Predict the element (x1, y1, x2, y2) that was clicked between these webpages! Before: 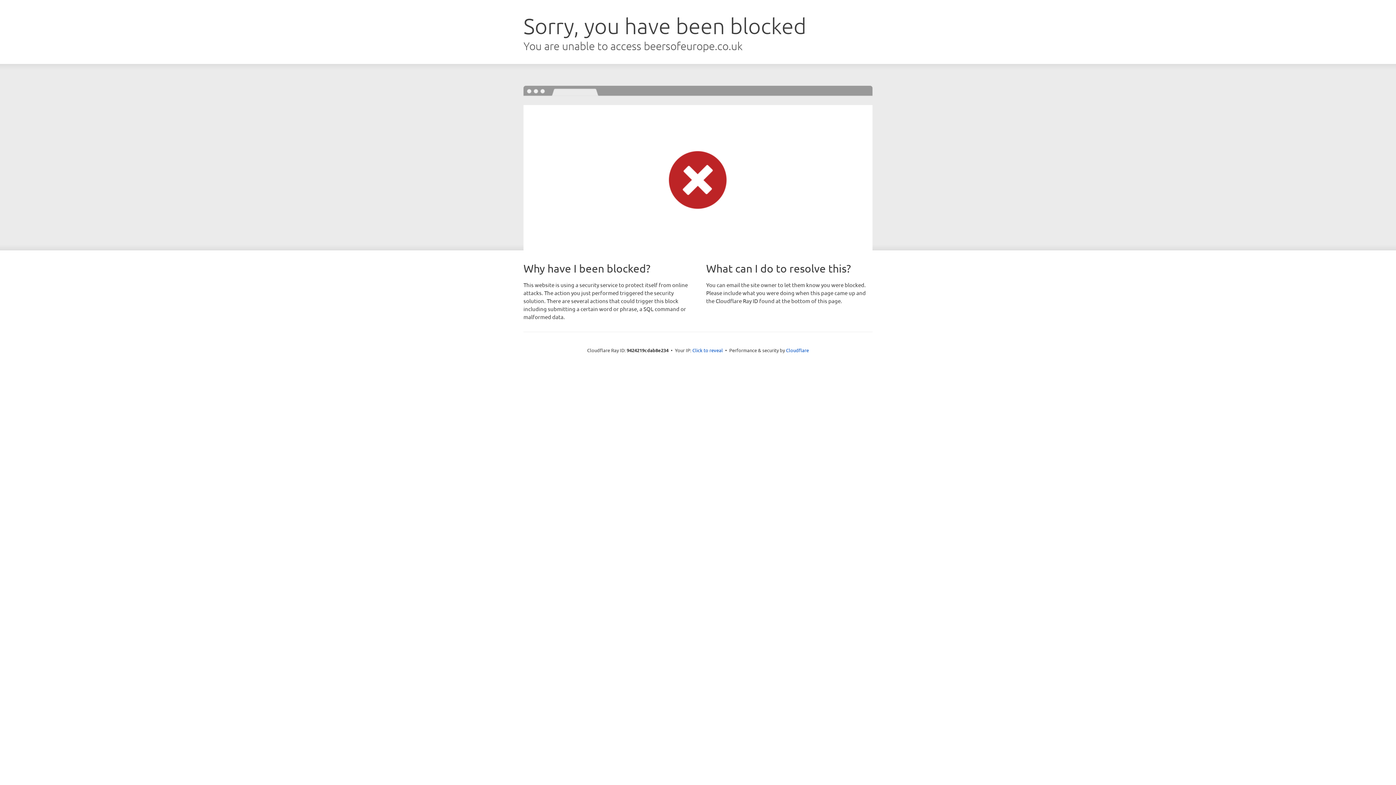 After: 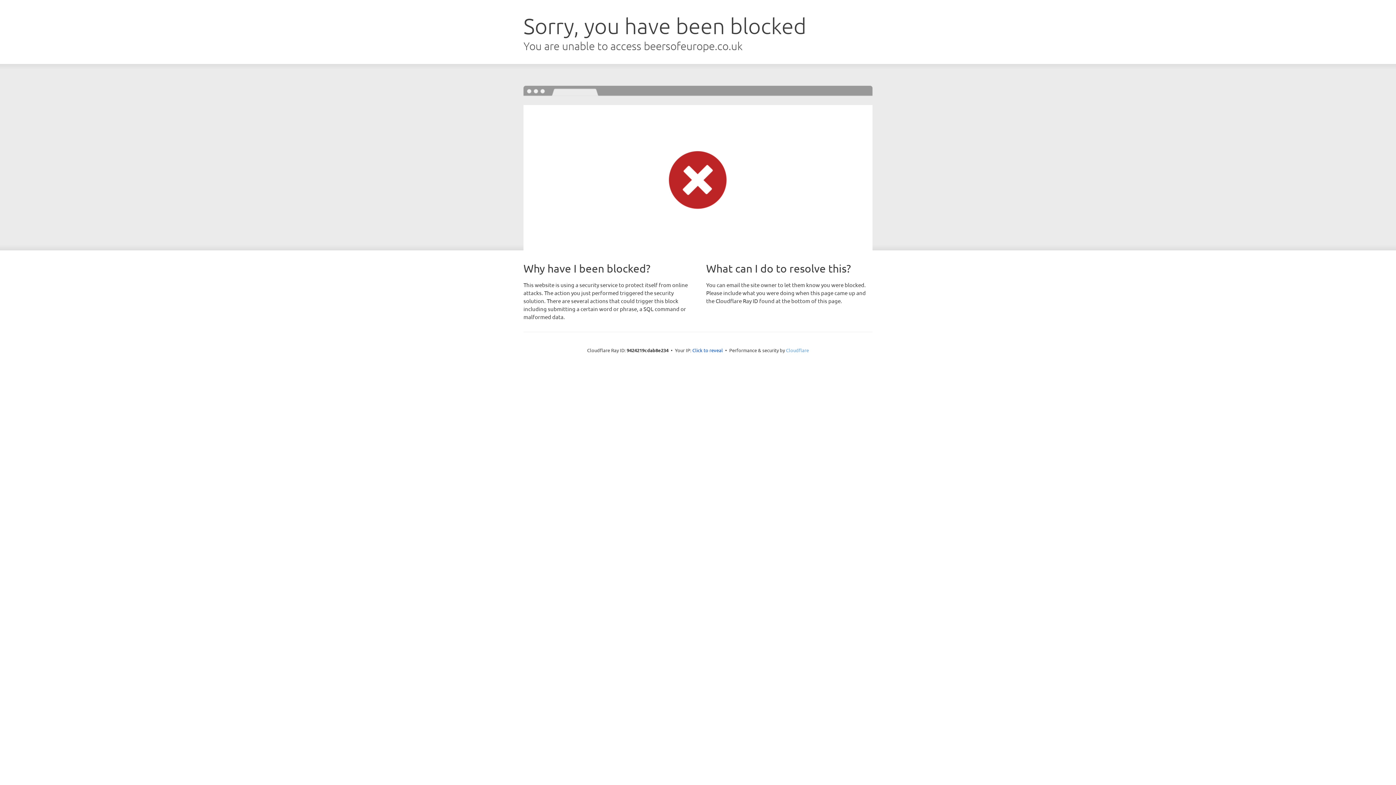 Action: bbox: (786, 347, 809, 353) label: Cloudflare